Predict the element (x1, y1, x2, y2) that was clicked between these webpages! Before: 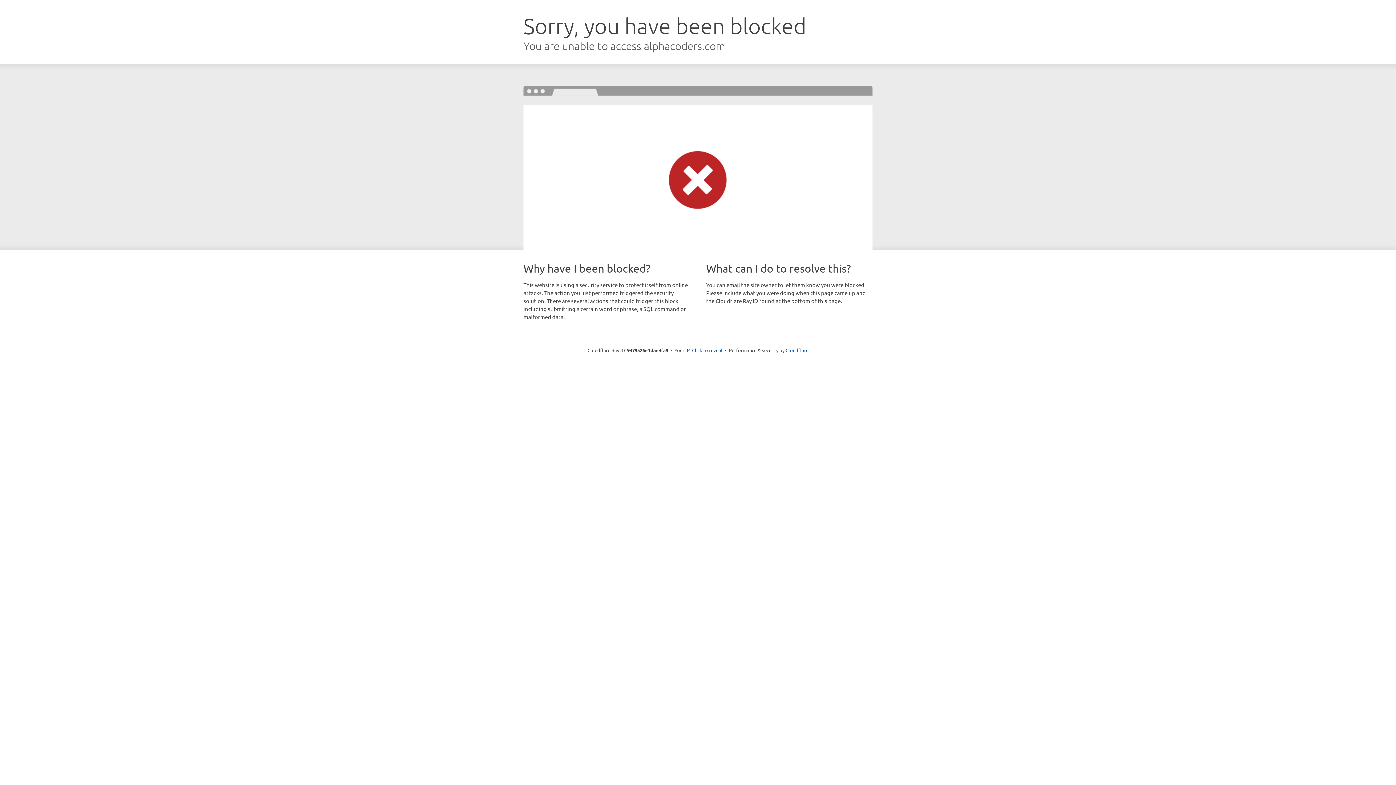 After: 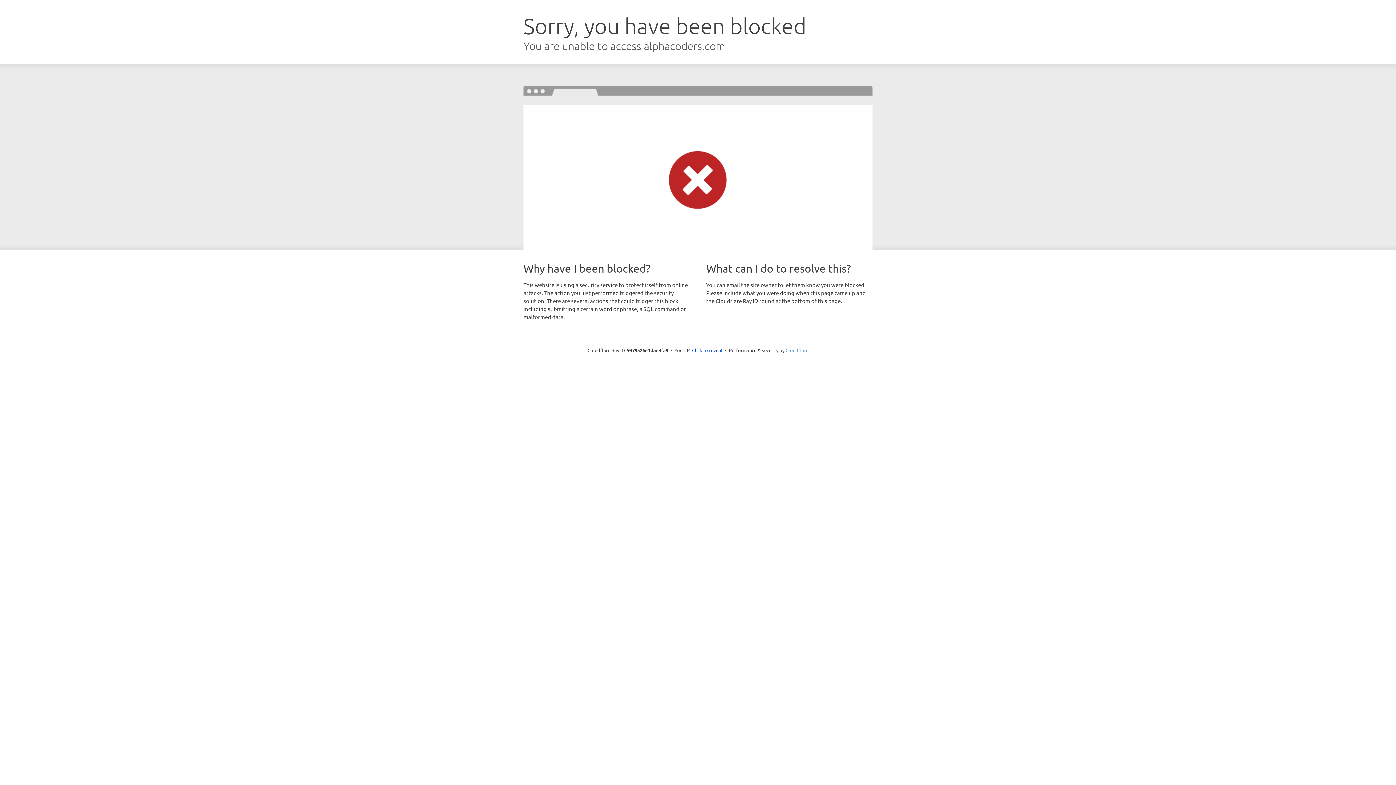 Action: label: Cloudflare bbox: (785, 347, 808, 353)